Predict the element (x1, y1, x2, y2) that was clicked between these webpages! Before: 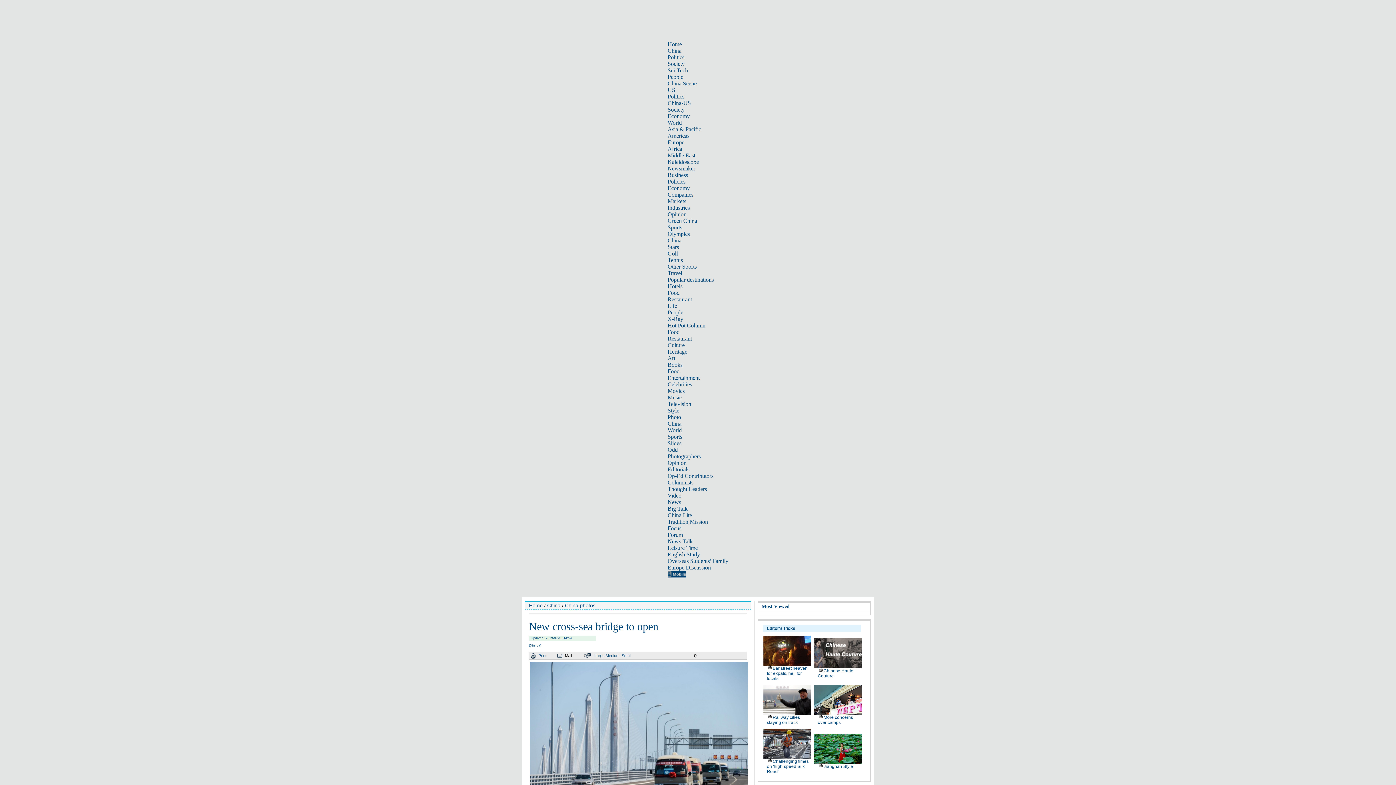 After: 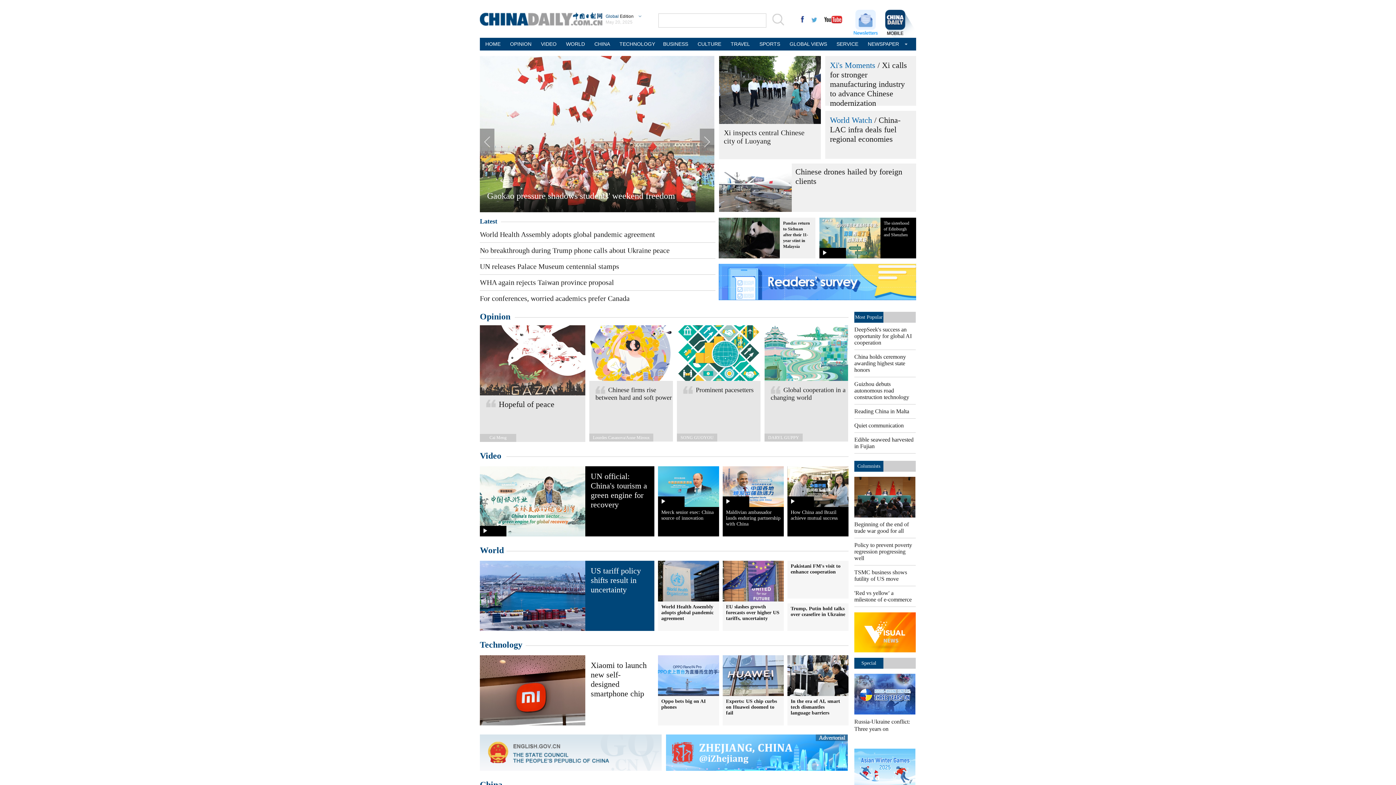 Action: label: Sports bbox: (667, 224, 682, 230)